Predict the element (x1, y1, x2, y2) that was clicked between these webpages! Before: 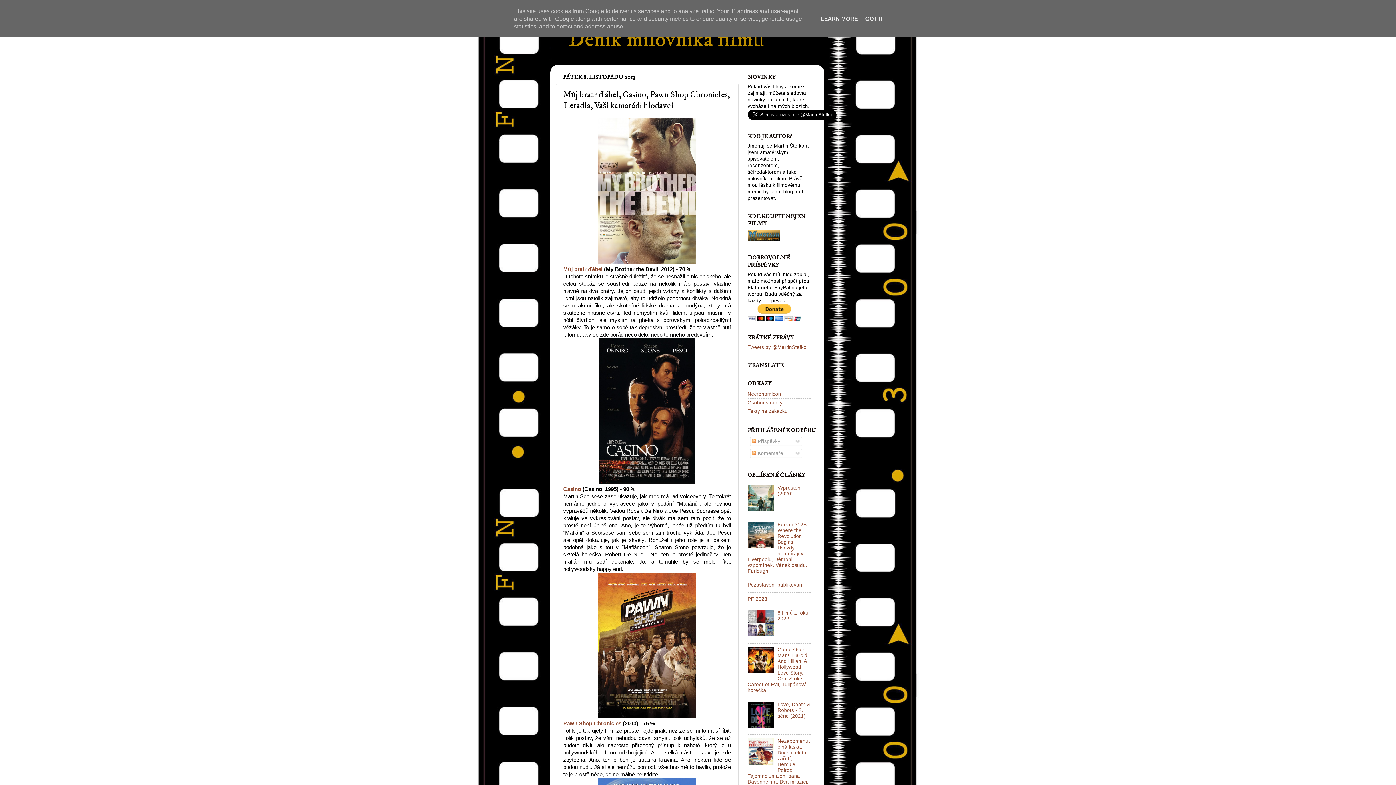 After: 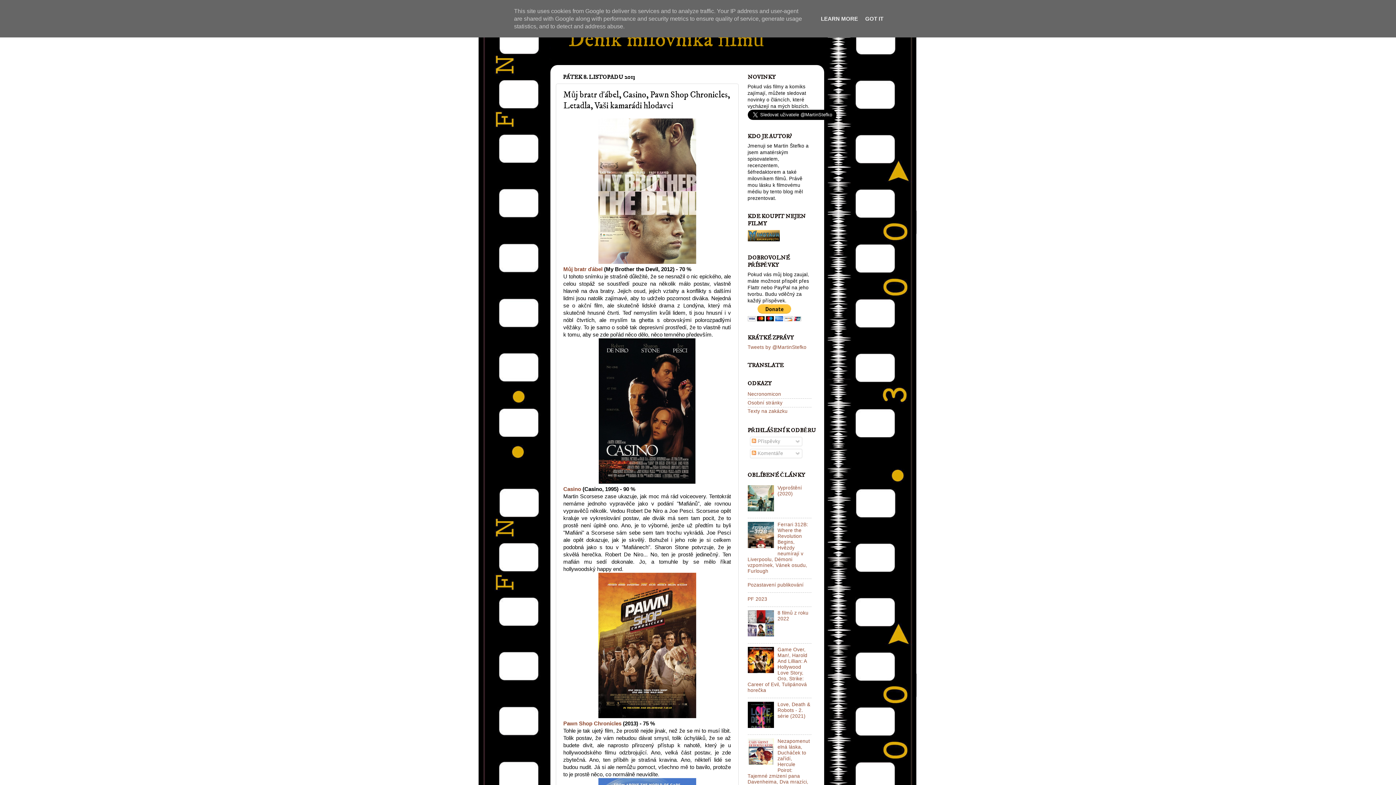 Action: bbox: (747, 669, 775, 674)